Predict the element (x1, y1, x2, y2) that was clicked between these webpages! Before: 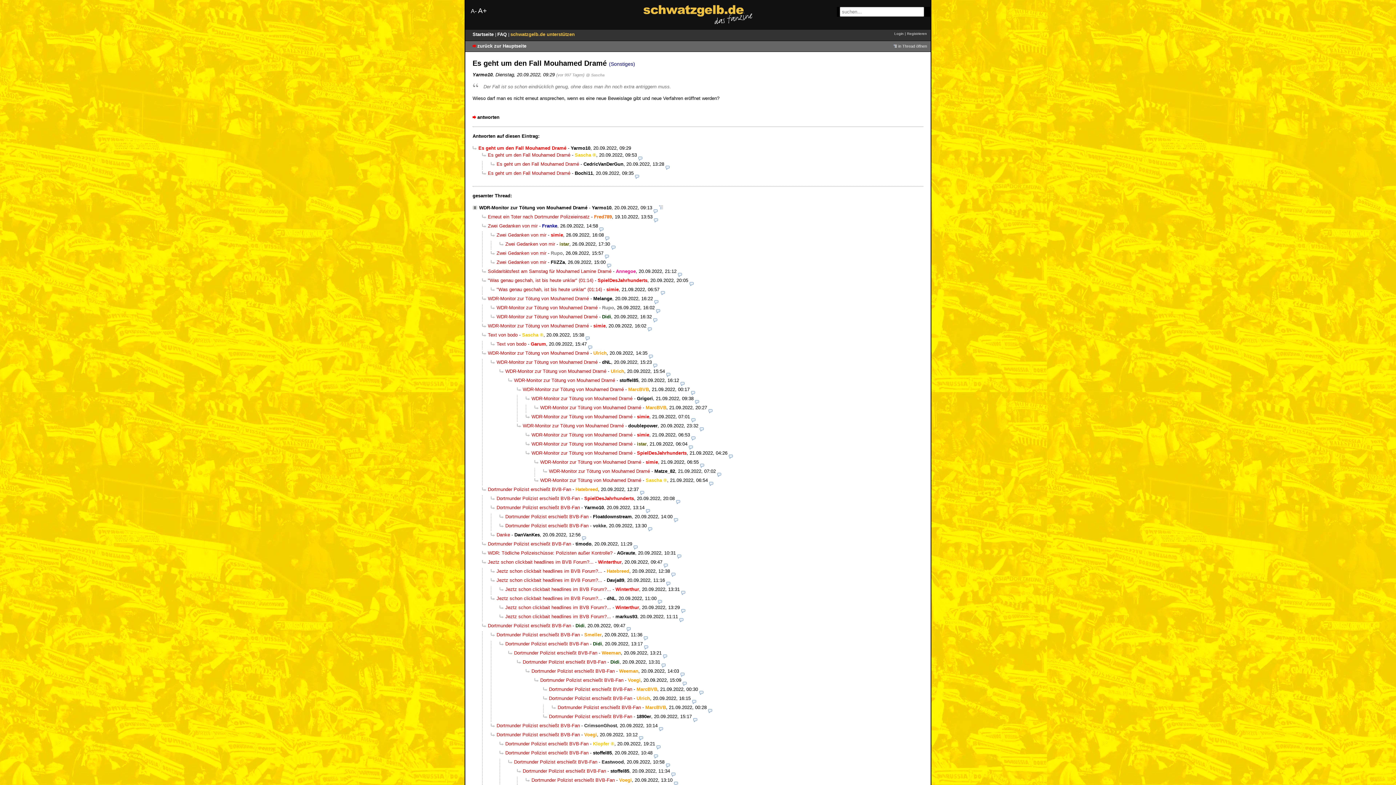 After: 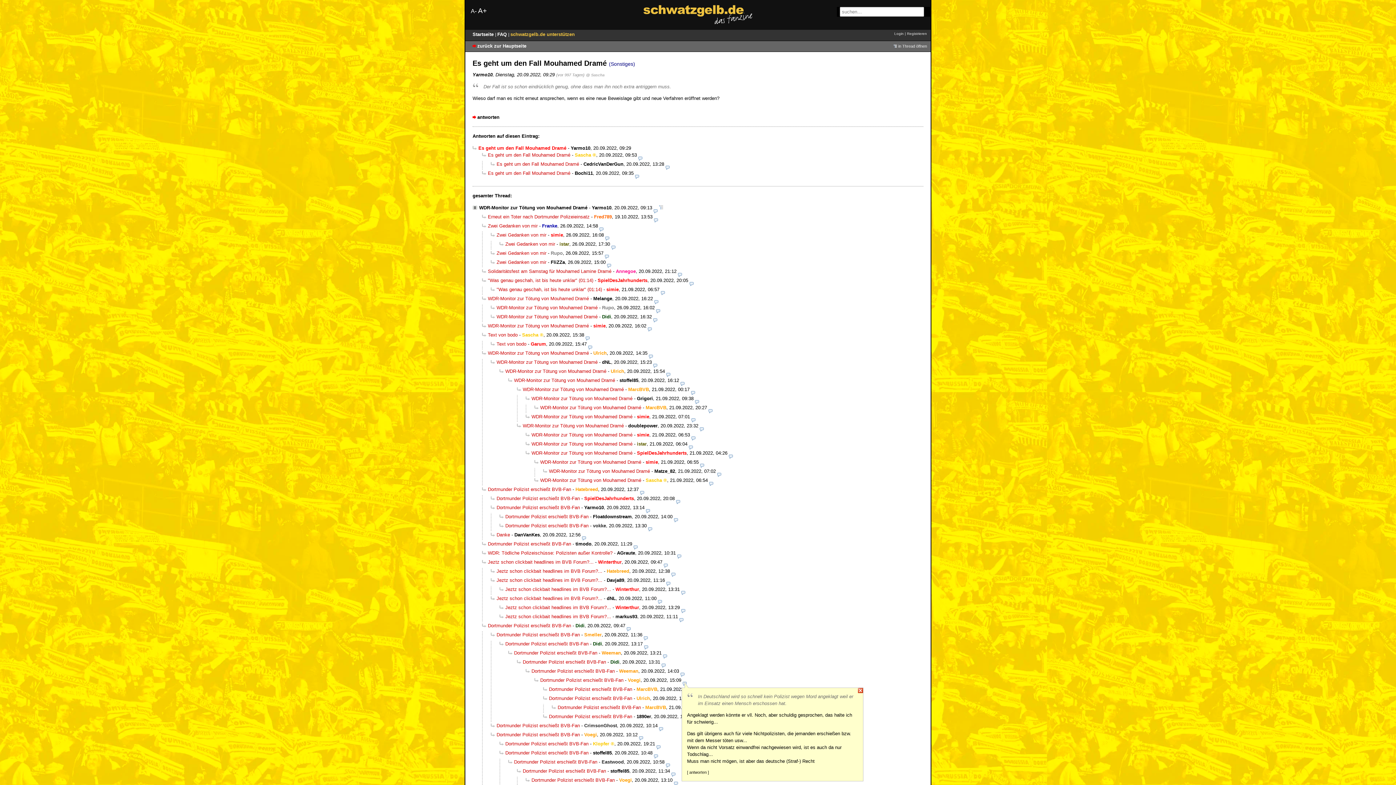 Action: bbox: (682, 677, 686, 683)